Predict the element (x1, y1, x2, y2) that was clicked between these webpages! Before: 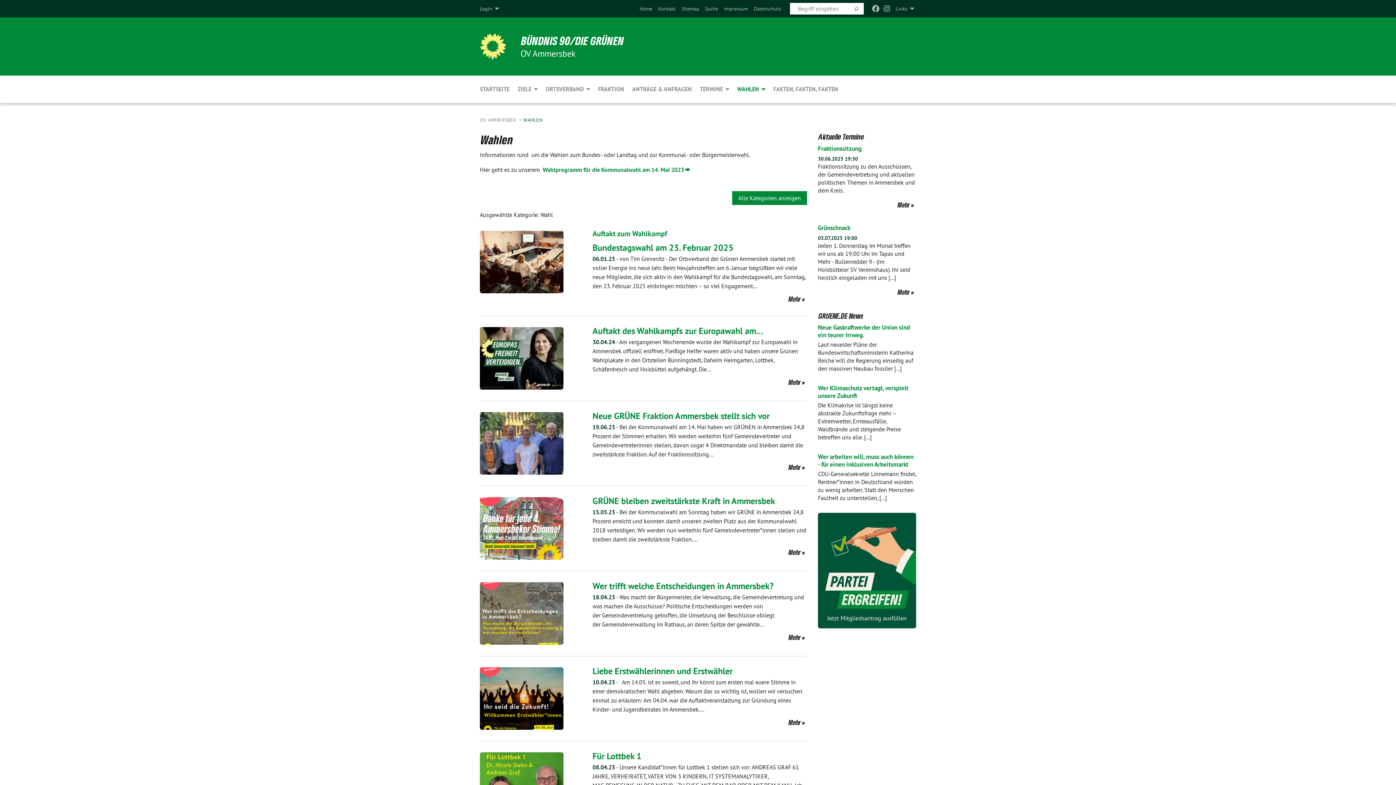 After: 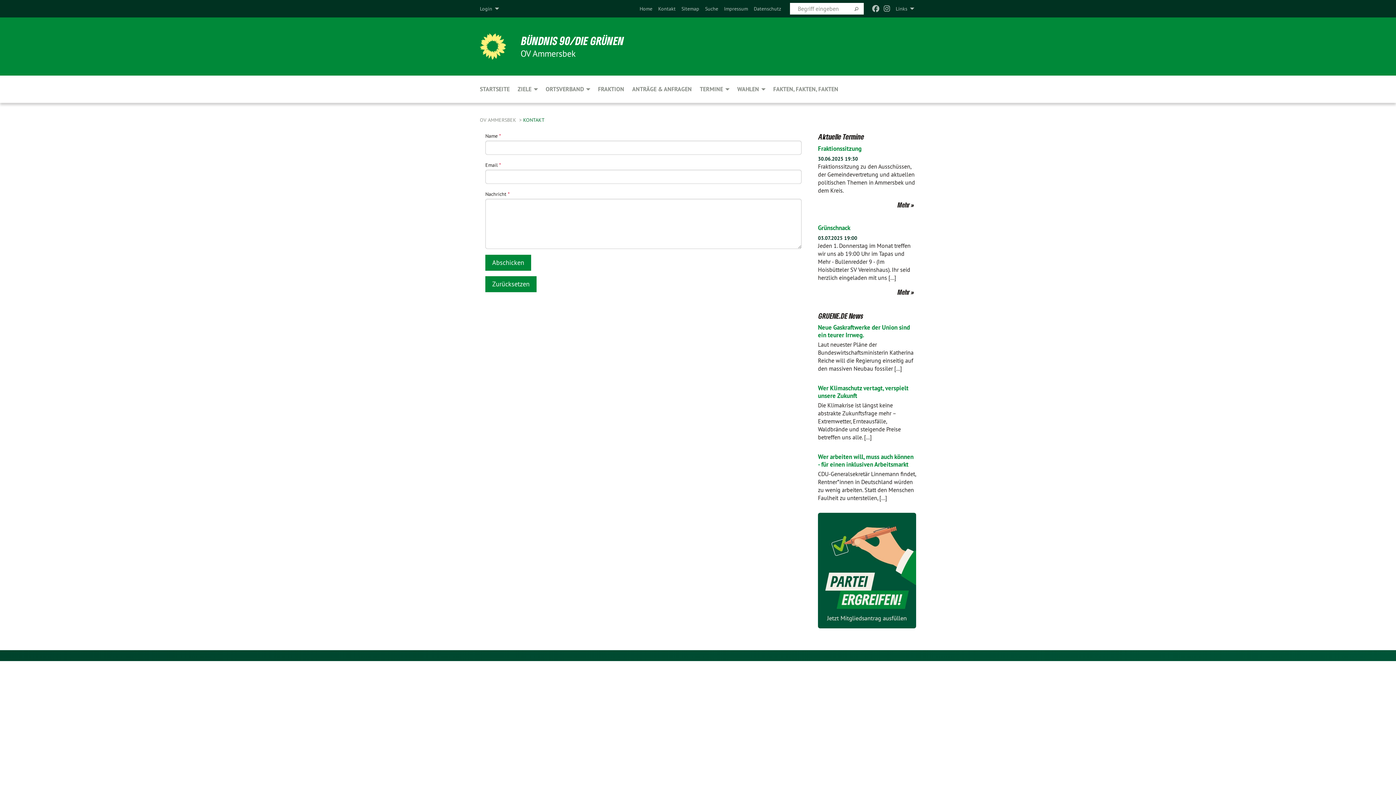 Action: label: Kontakt bbox: (658, 5, 675, 12)